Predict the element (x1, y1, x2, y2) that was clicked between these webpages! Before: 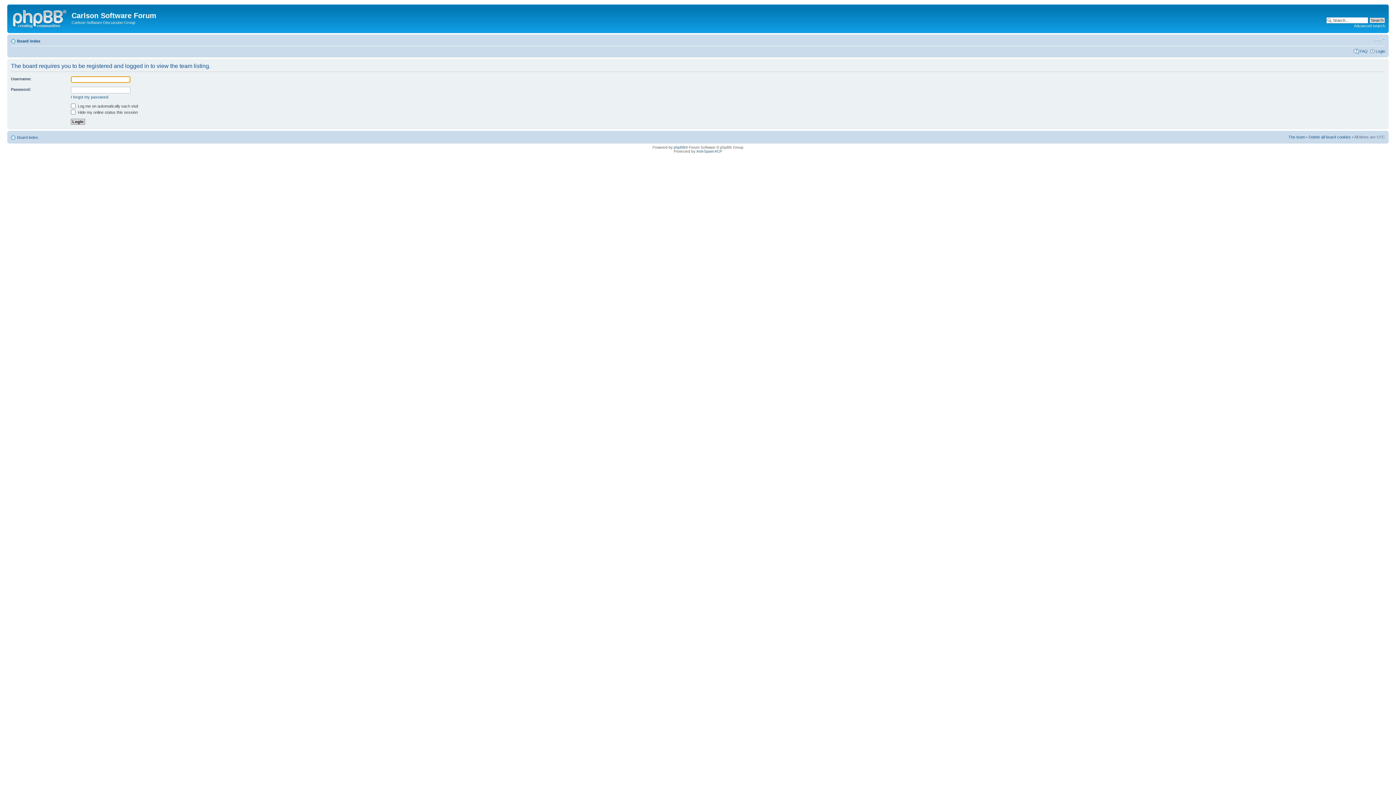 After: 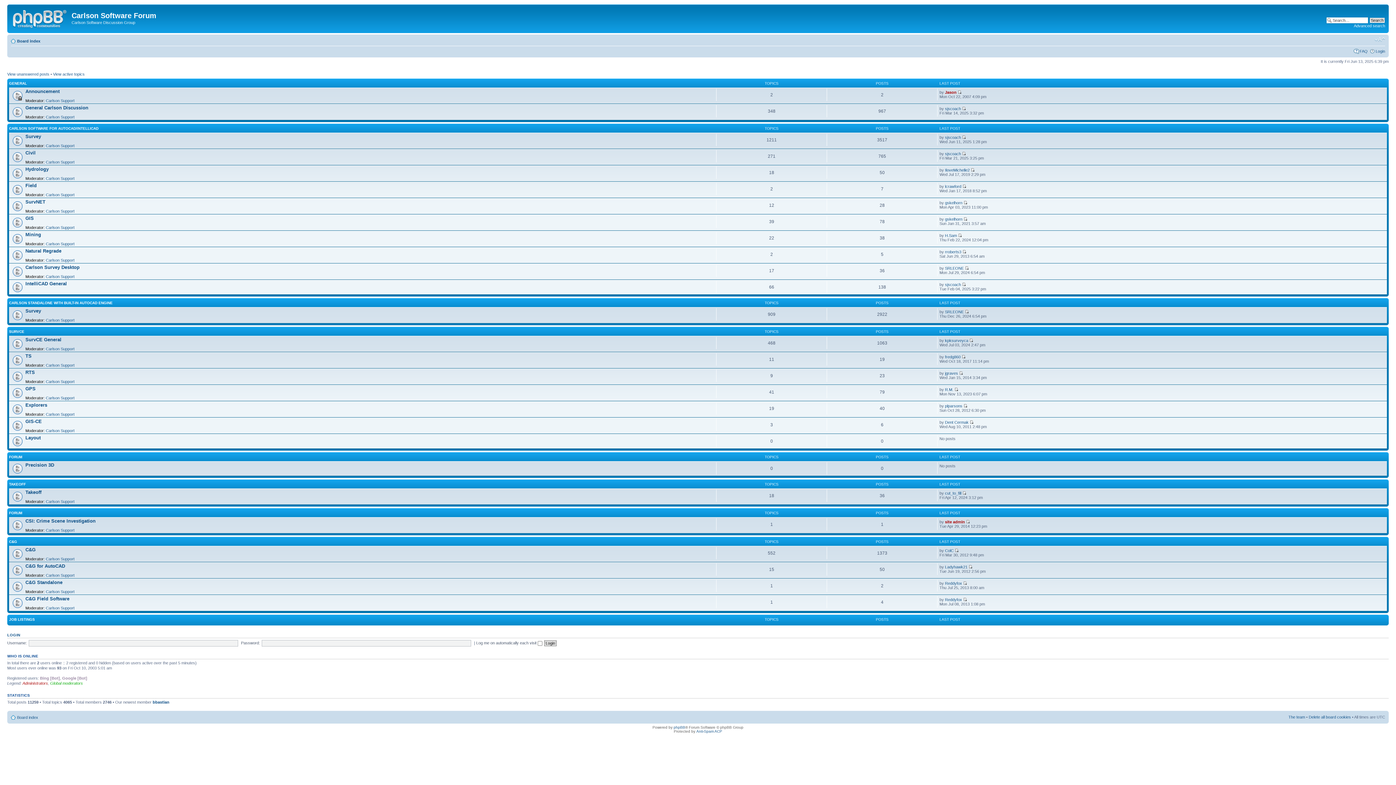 Action: label: Board index bbox: (17, 135, 38, 139)